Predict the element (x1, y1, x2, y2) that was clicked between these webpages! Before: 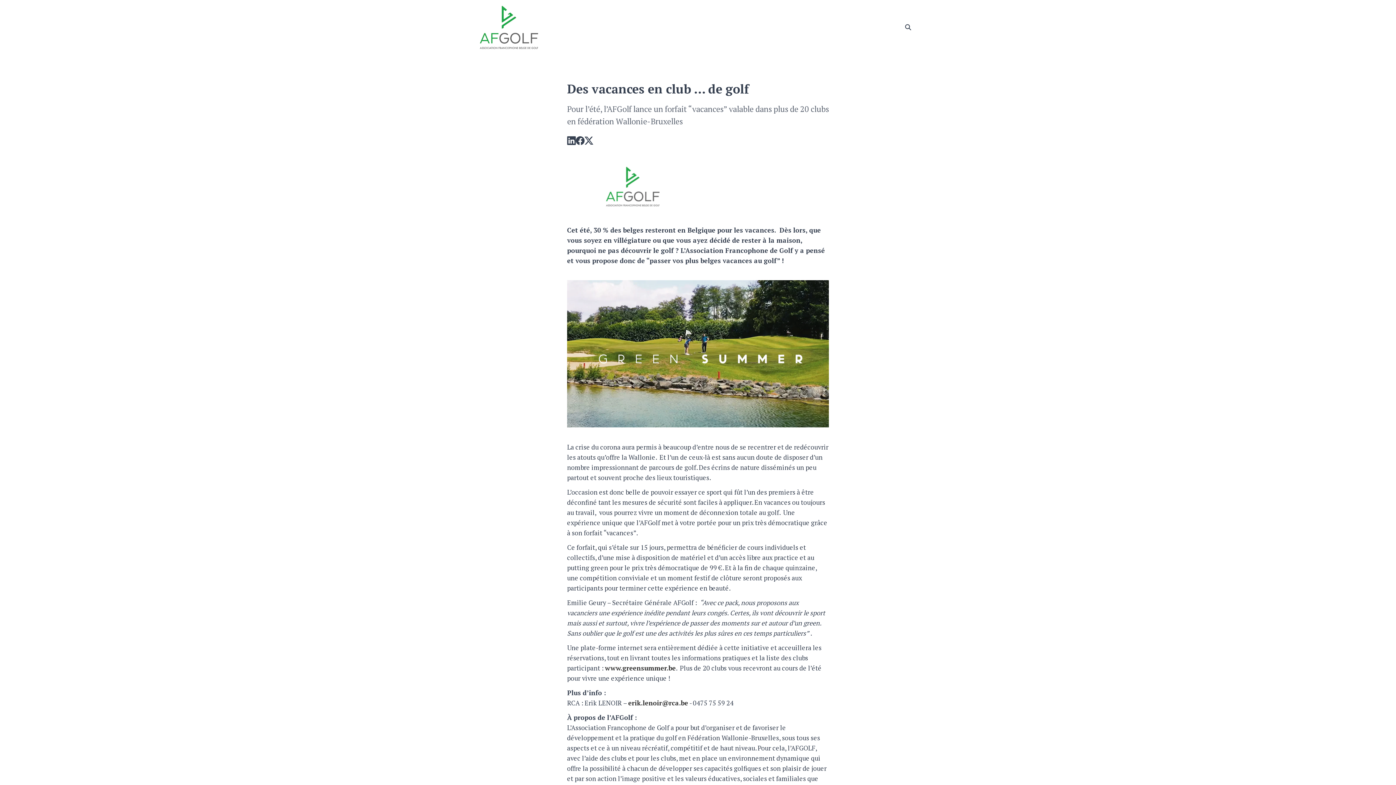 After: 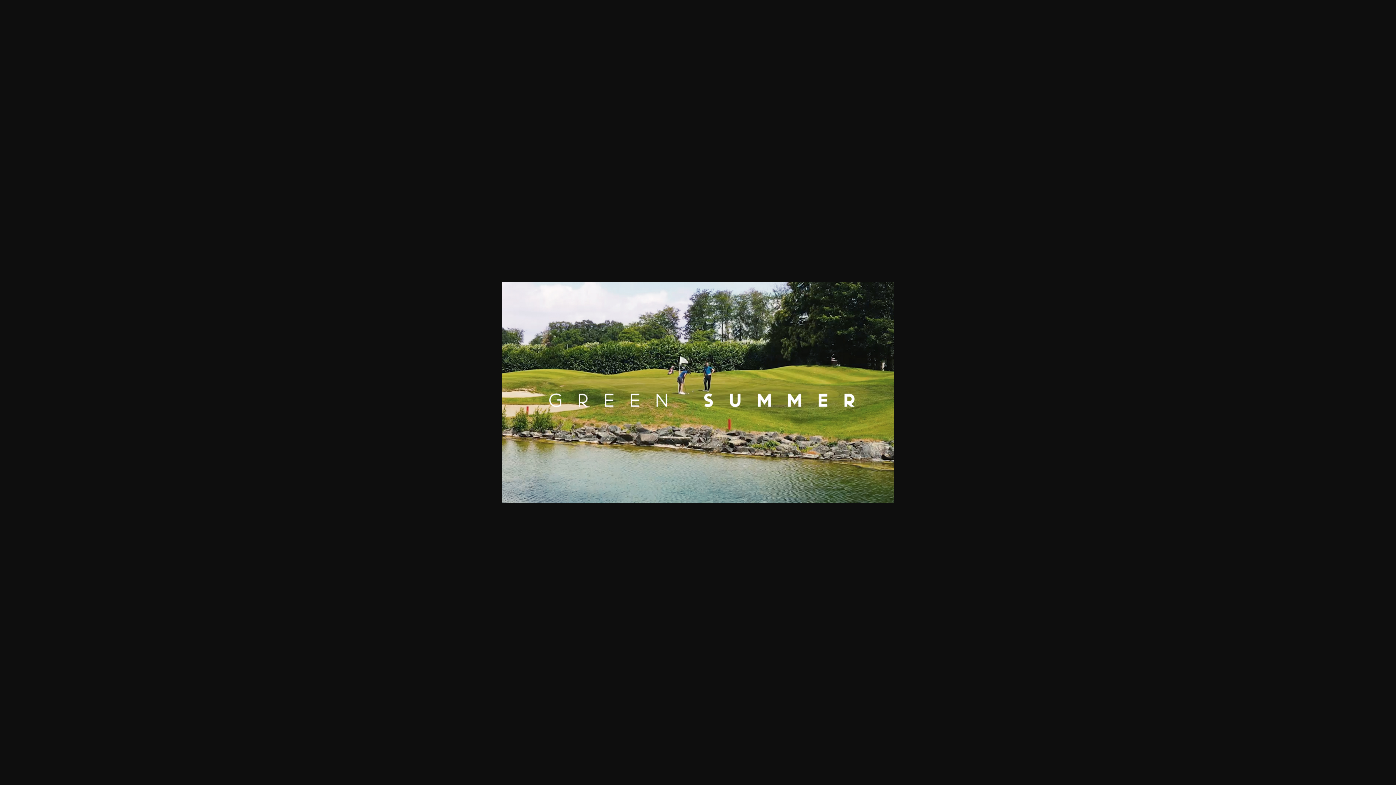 Action: bbox: (567, 280, 829, 427)